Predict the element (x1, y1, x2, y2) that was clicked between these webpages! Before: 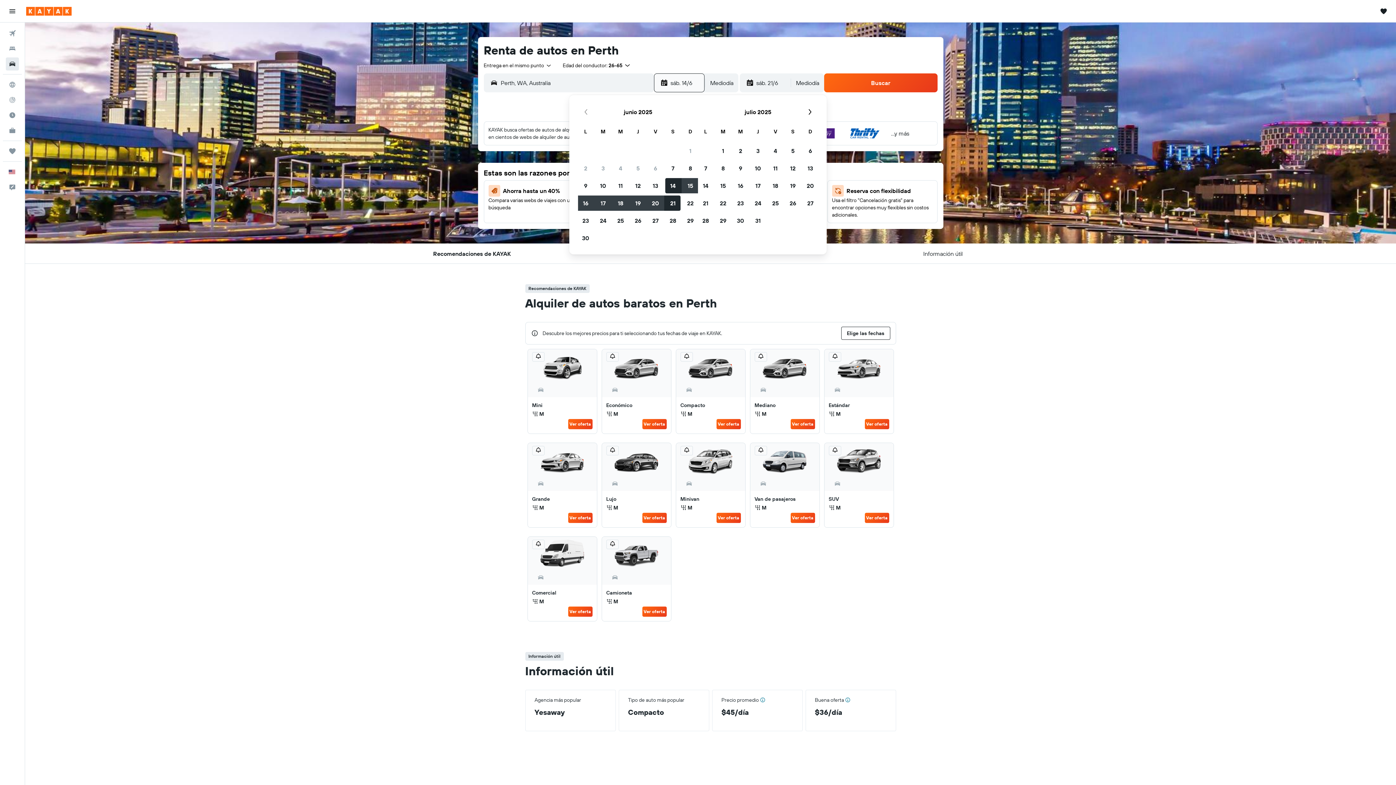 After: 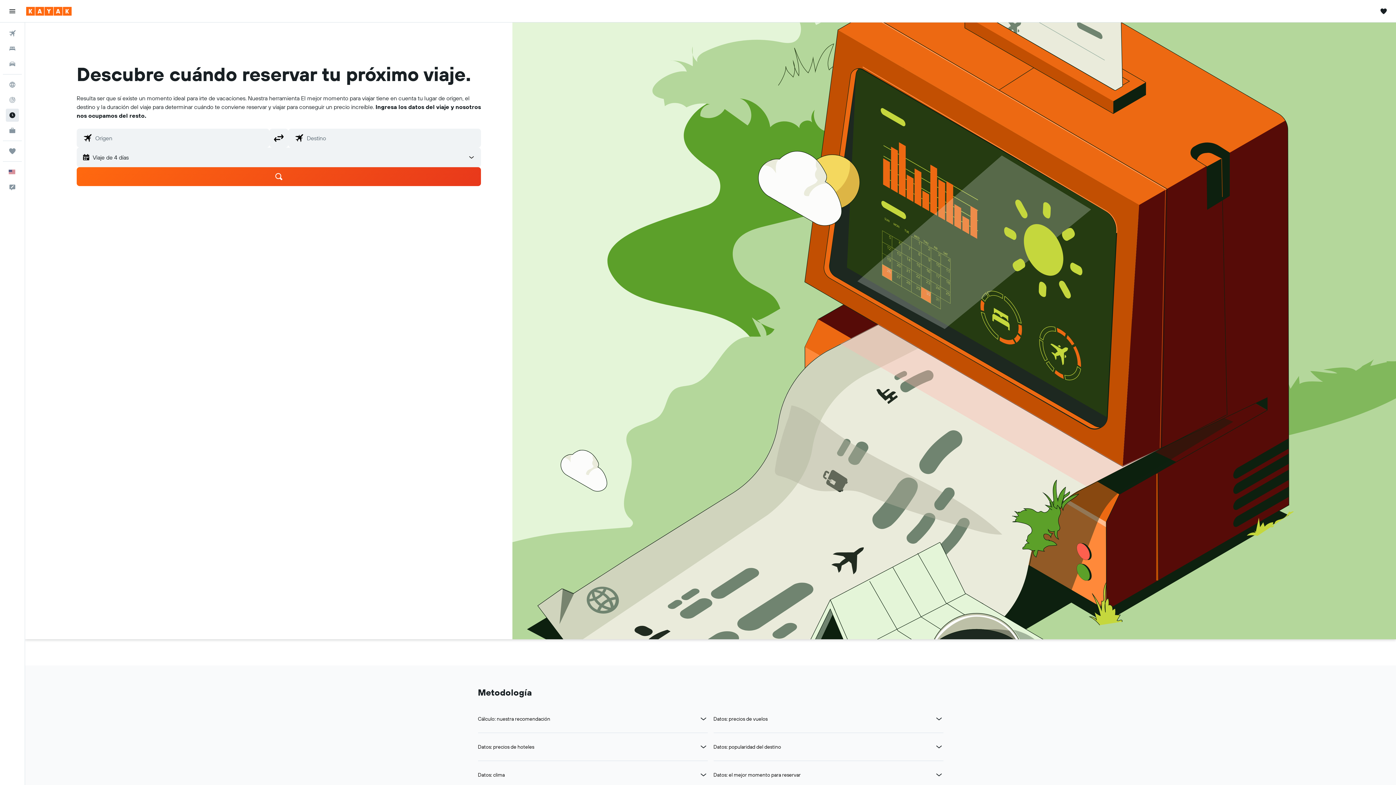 Action: label: Descubre el mejor momento para viajar  bbox: (2, 108, 21, 122)